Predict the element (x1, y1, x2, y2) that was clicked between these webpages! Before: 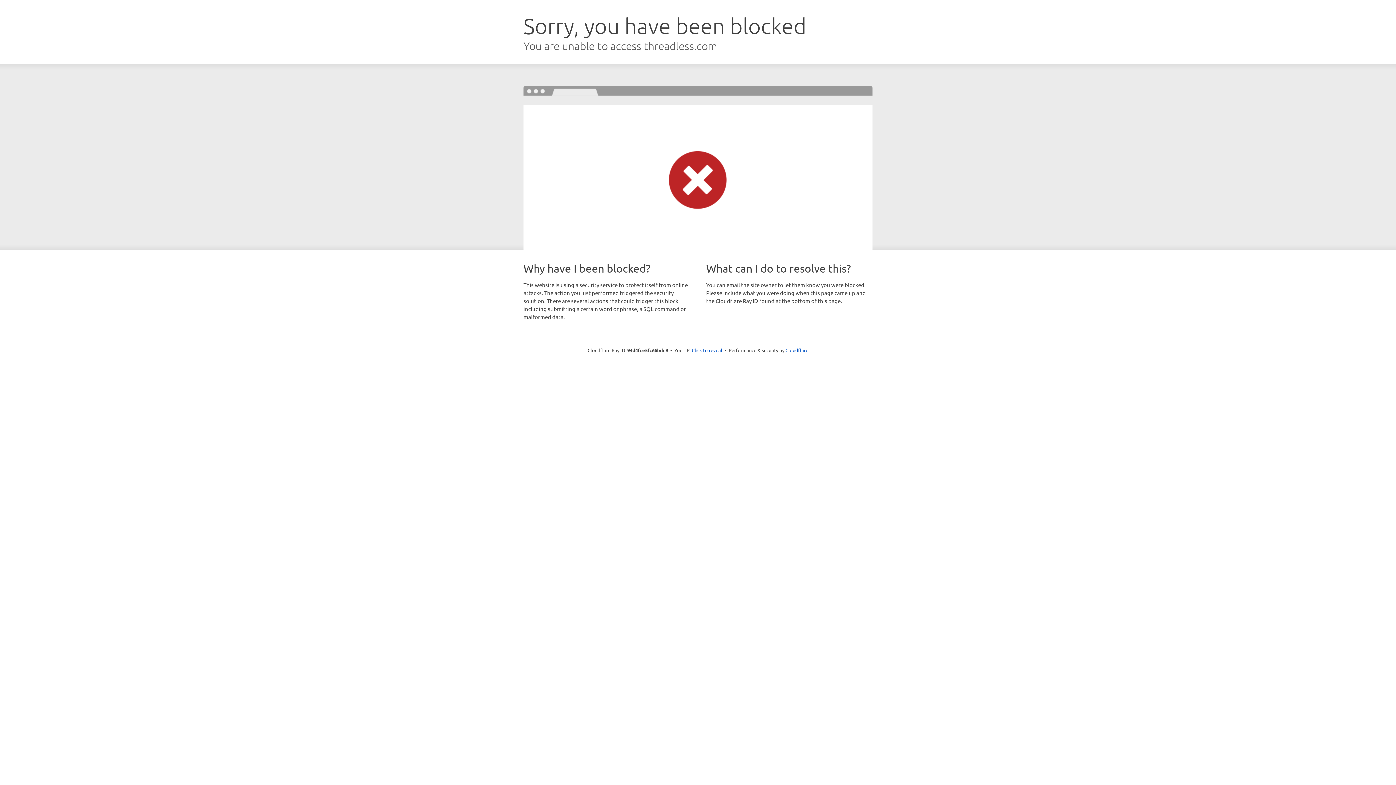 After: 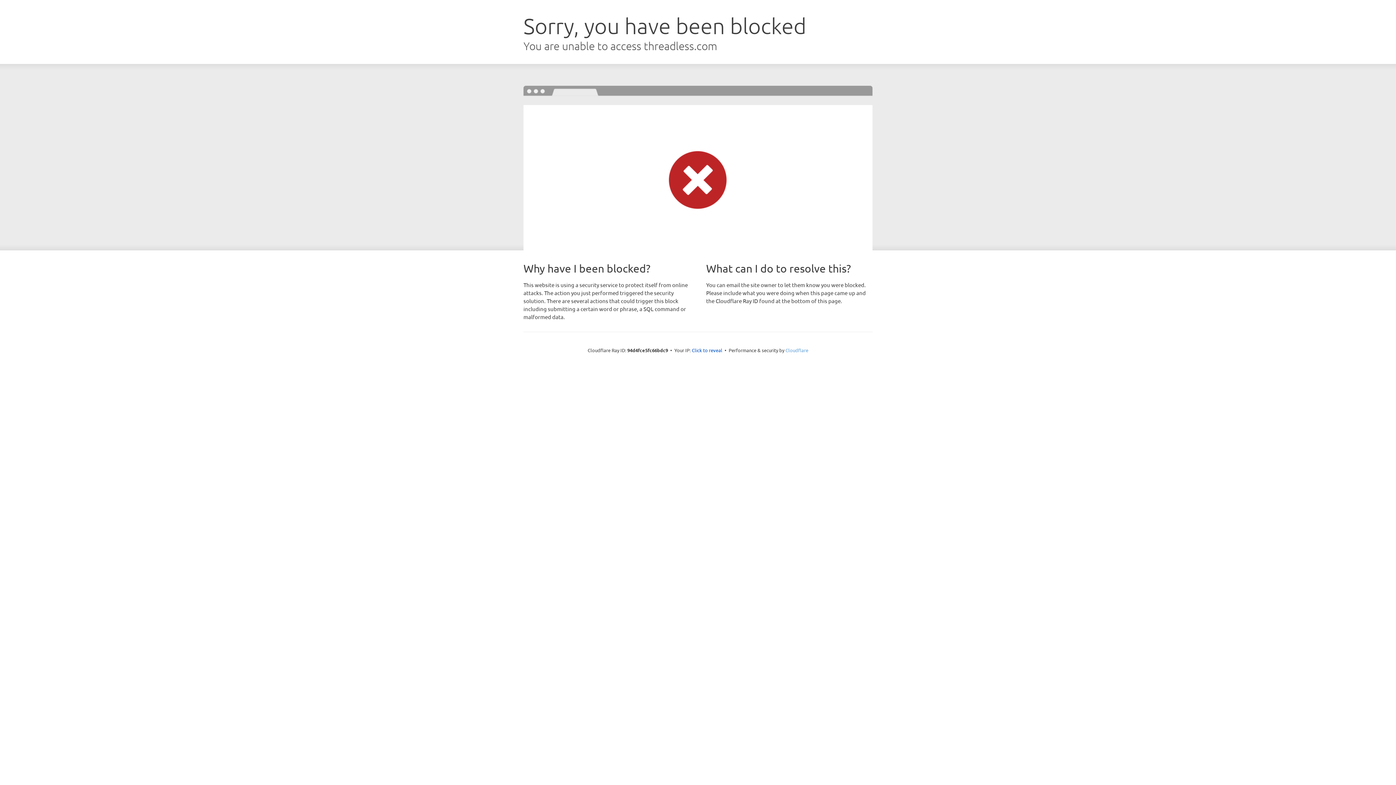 Action: bbox: (785, 347, 808, 353) label: Cloudflare